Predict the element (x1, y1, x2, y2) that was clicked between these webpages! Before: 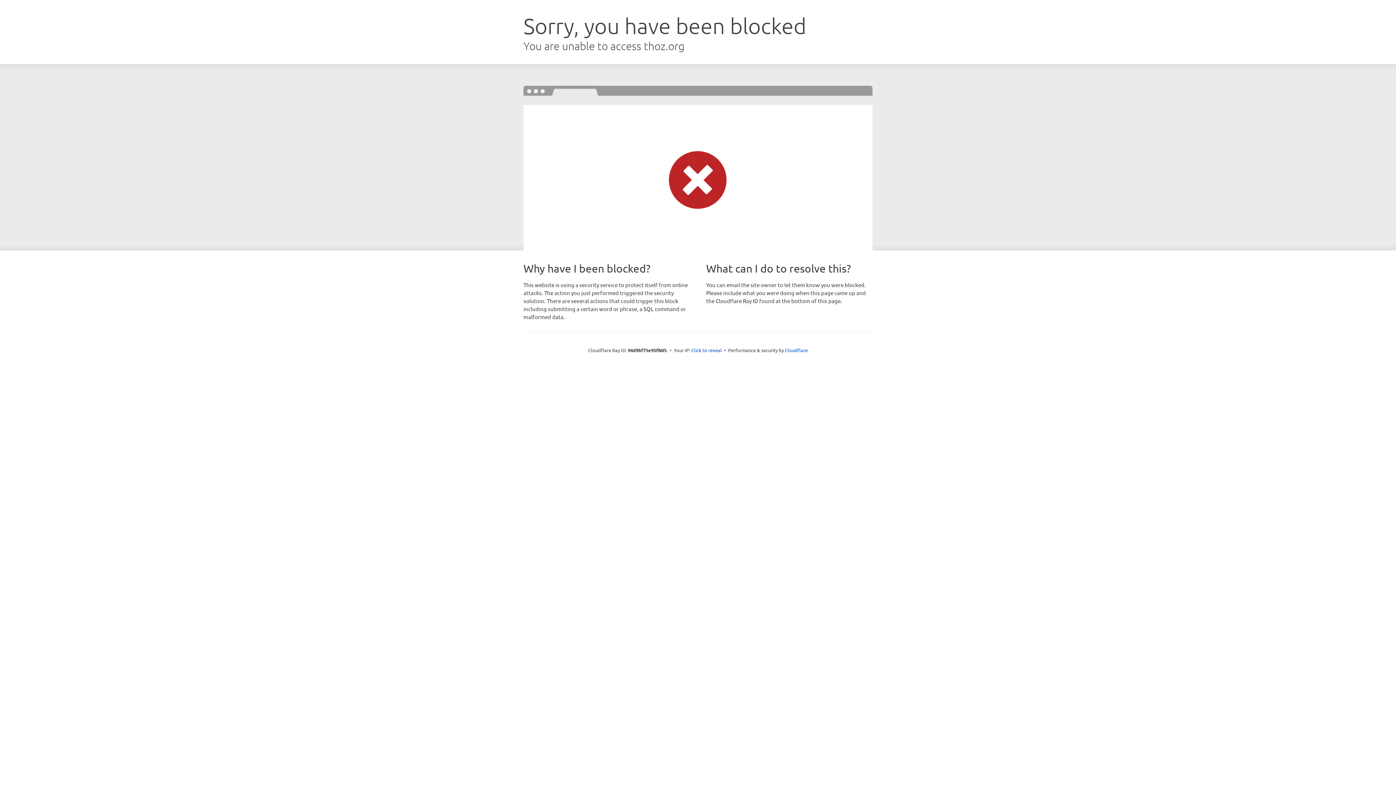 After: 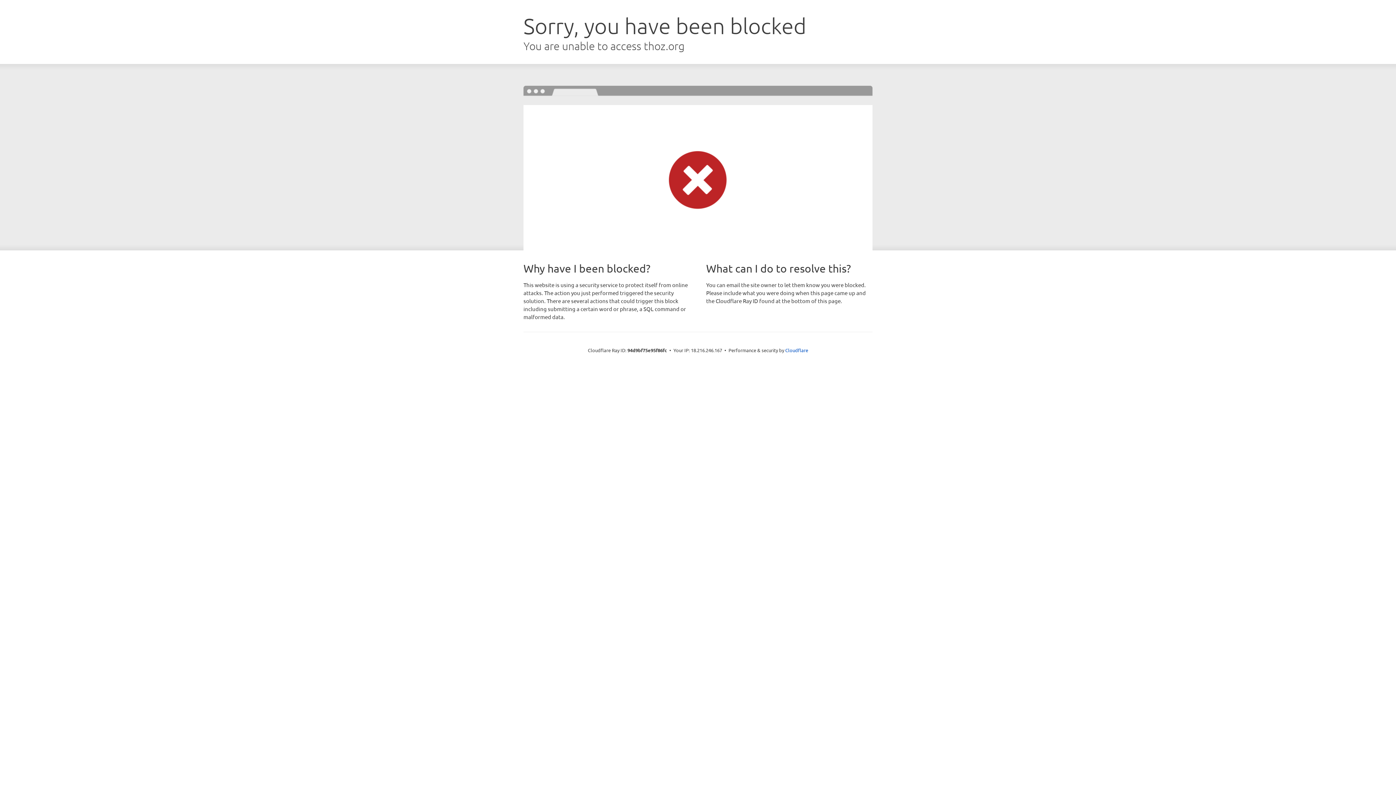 Action: label: Click to reveal bbox: (691, 346, 722, 353)